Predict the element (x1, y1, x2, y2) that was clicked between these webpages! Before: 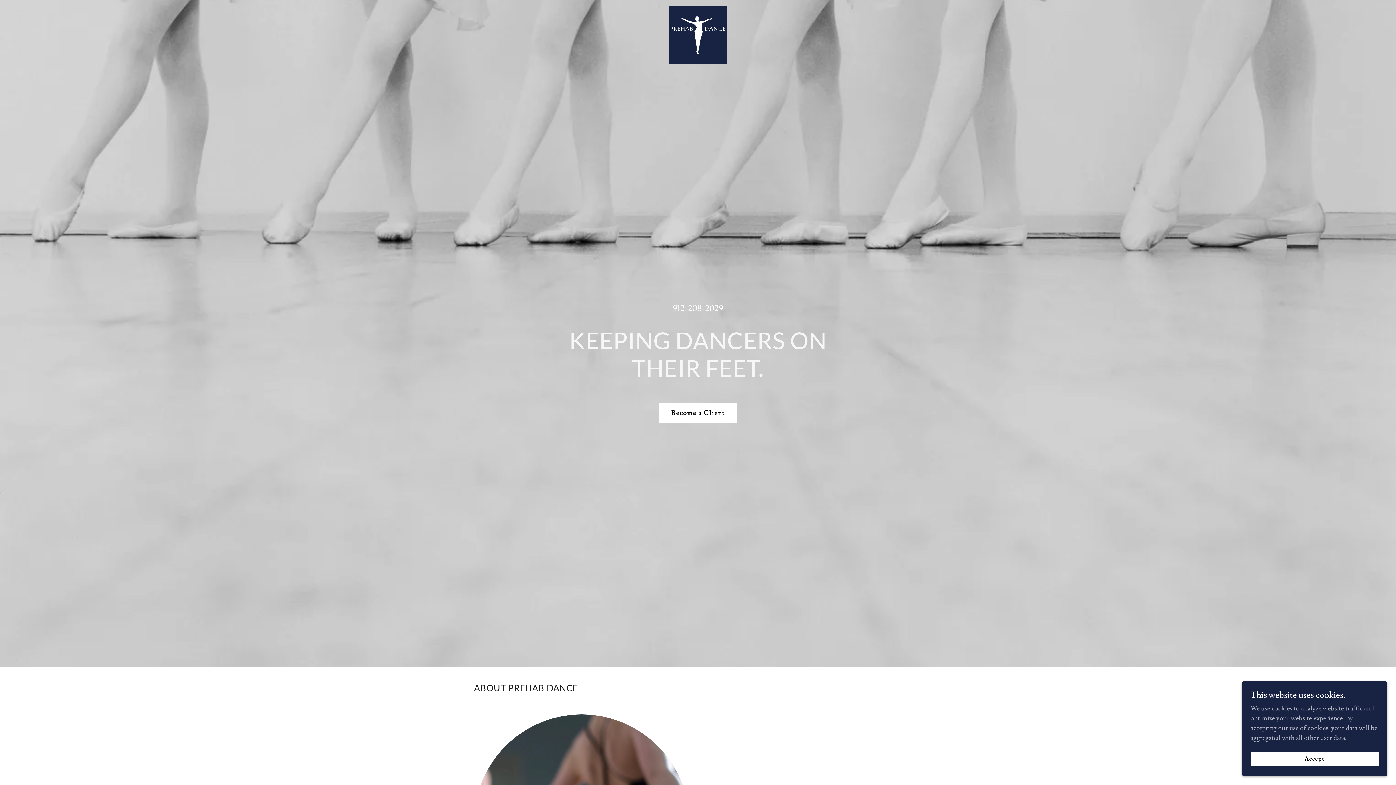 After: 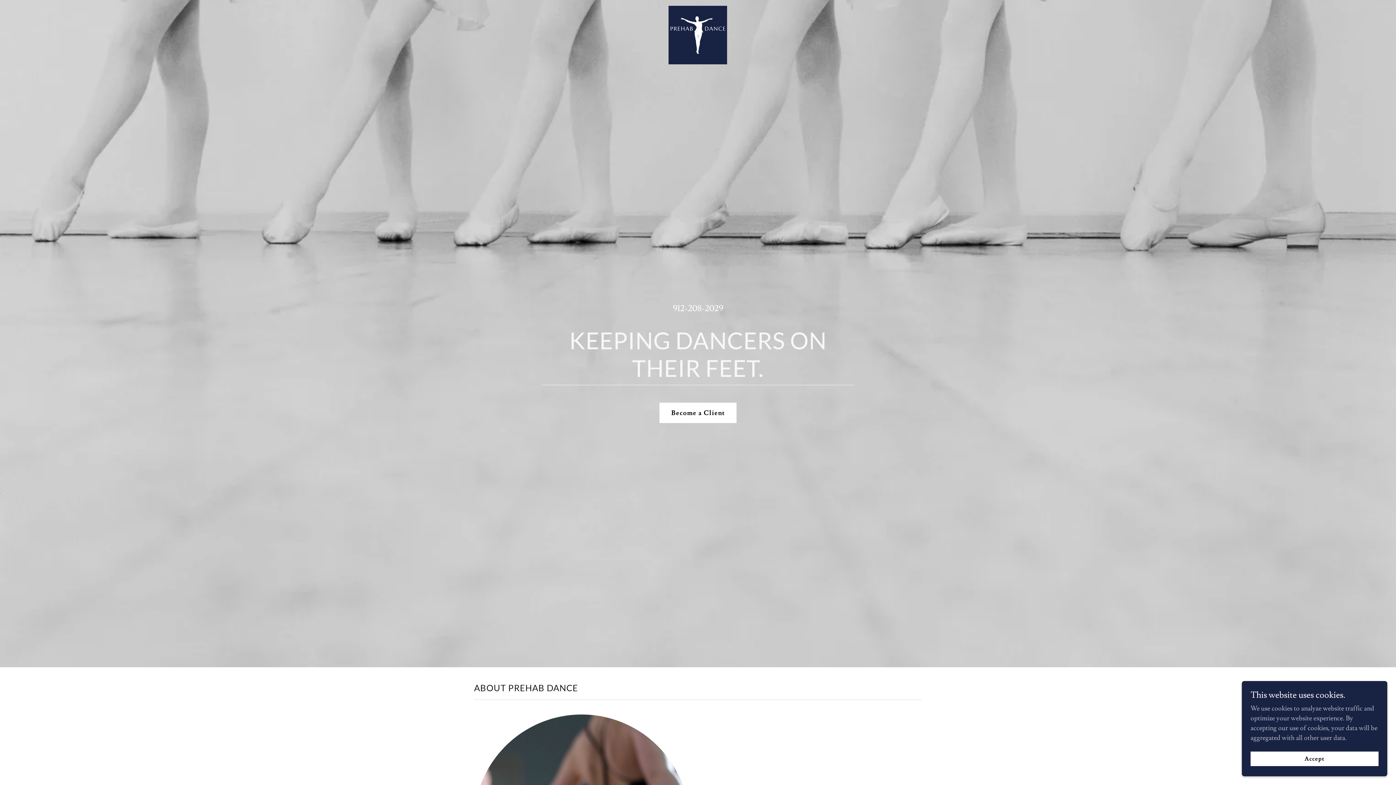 Action: bbox: (623, 5, 772, 12)